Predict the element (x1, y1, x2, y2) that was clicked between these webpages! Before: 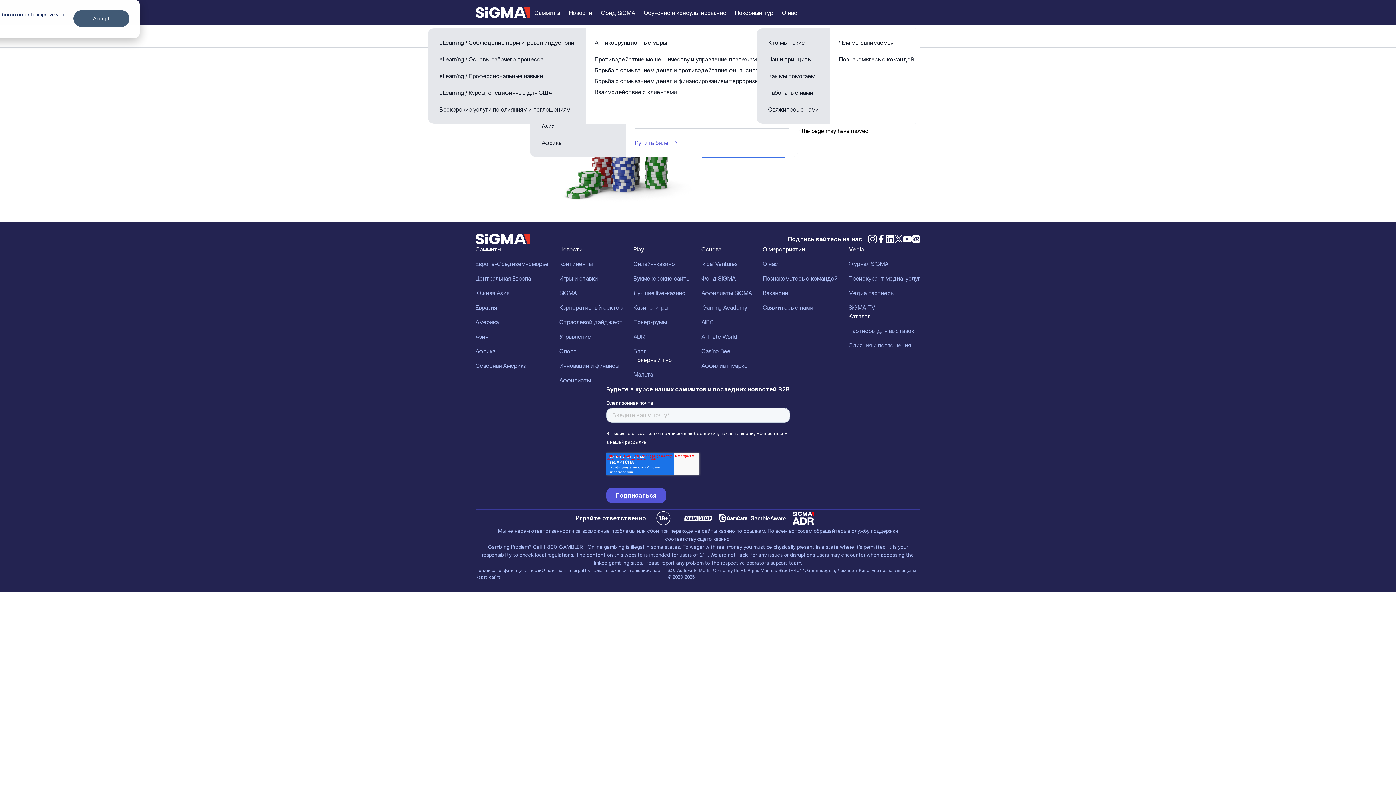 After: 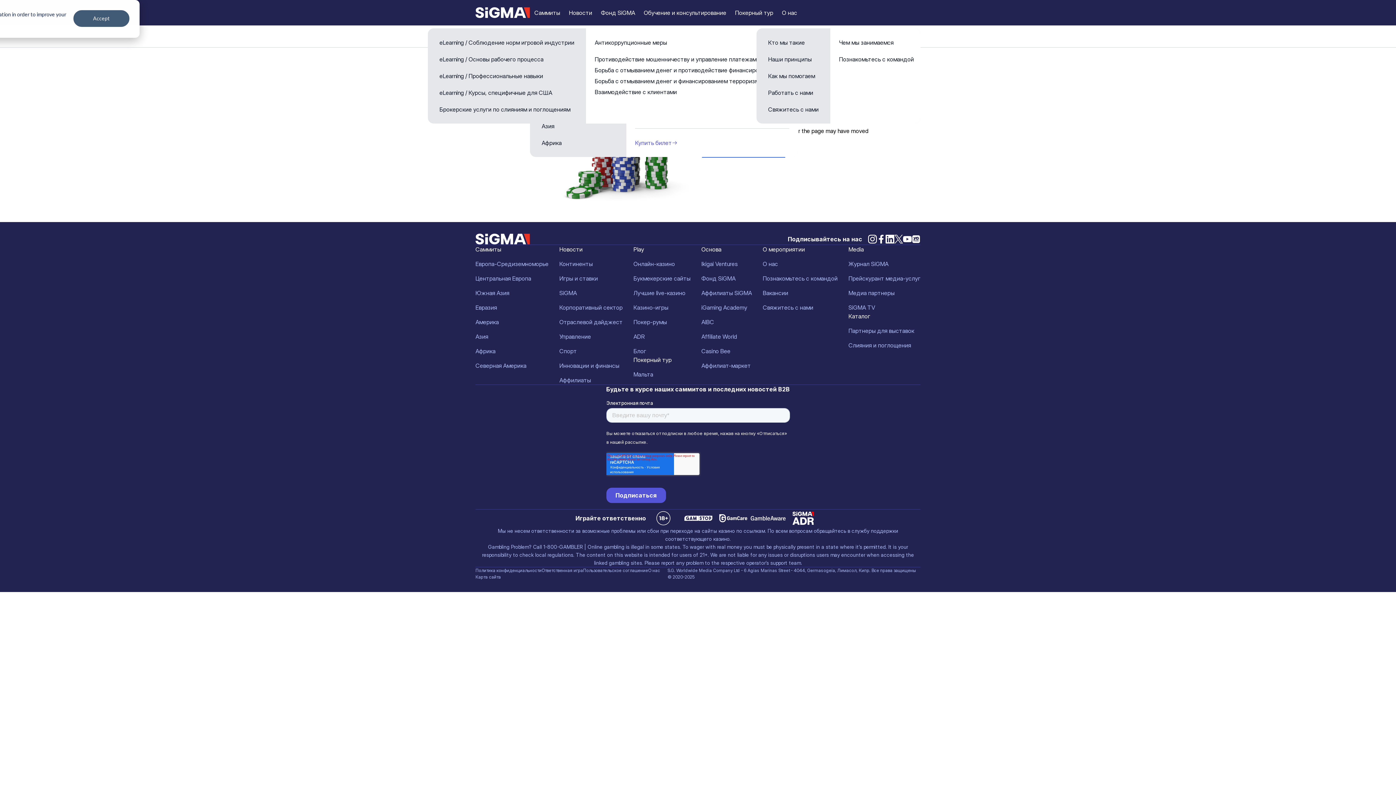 Action: bbox: (894, 234, 903, 243)